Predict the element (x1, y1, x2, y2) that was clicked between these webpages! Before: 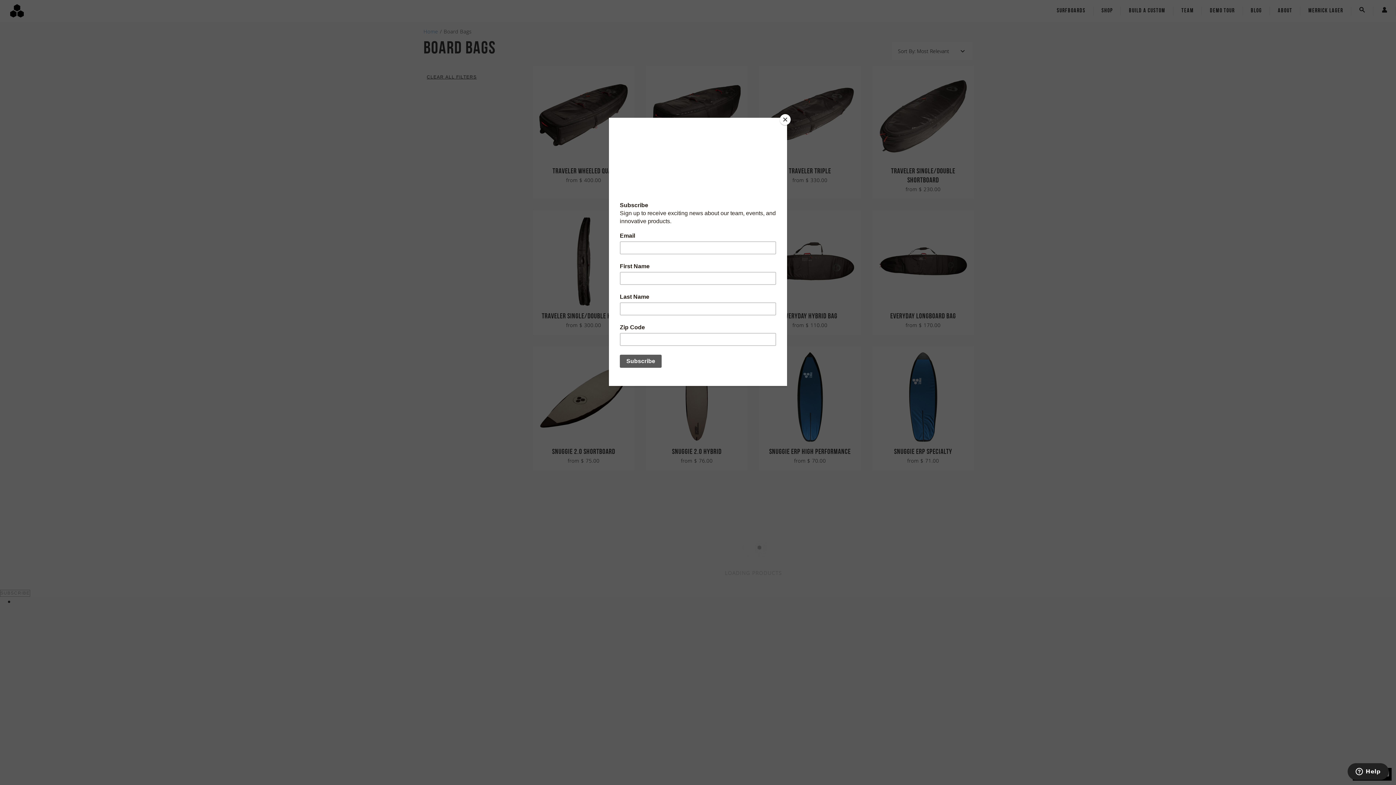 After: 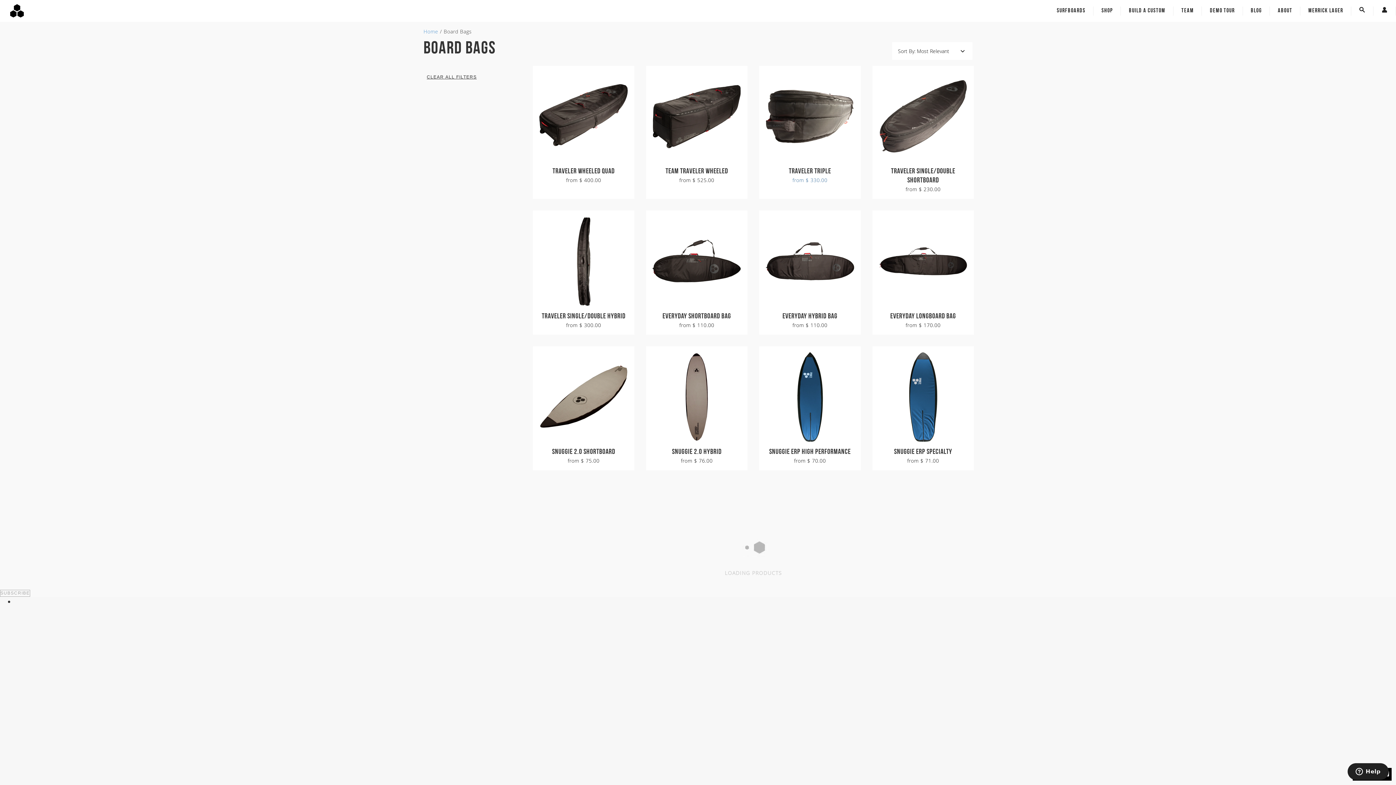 Action: bbox: (780, 114, 790, 125) label: Close